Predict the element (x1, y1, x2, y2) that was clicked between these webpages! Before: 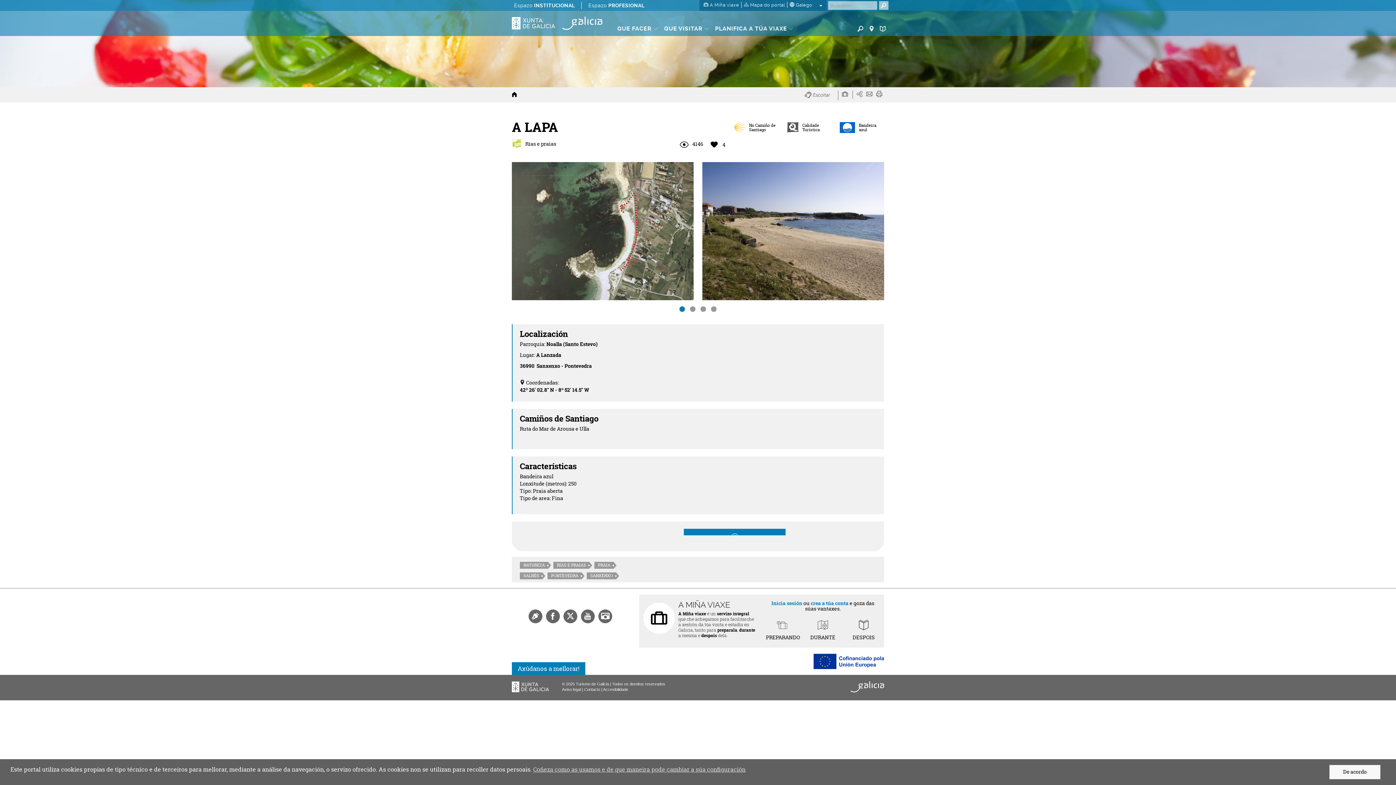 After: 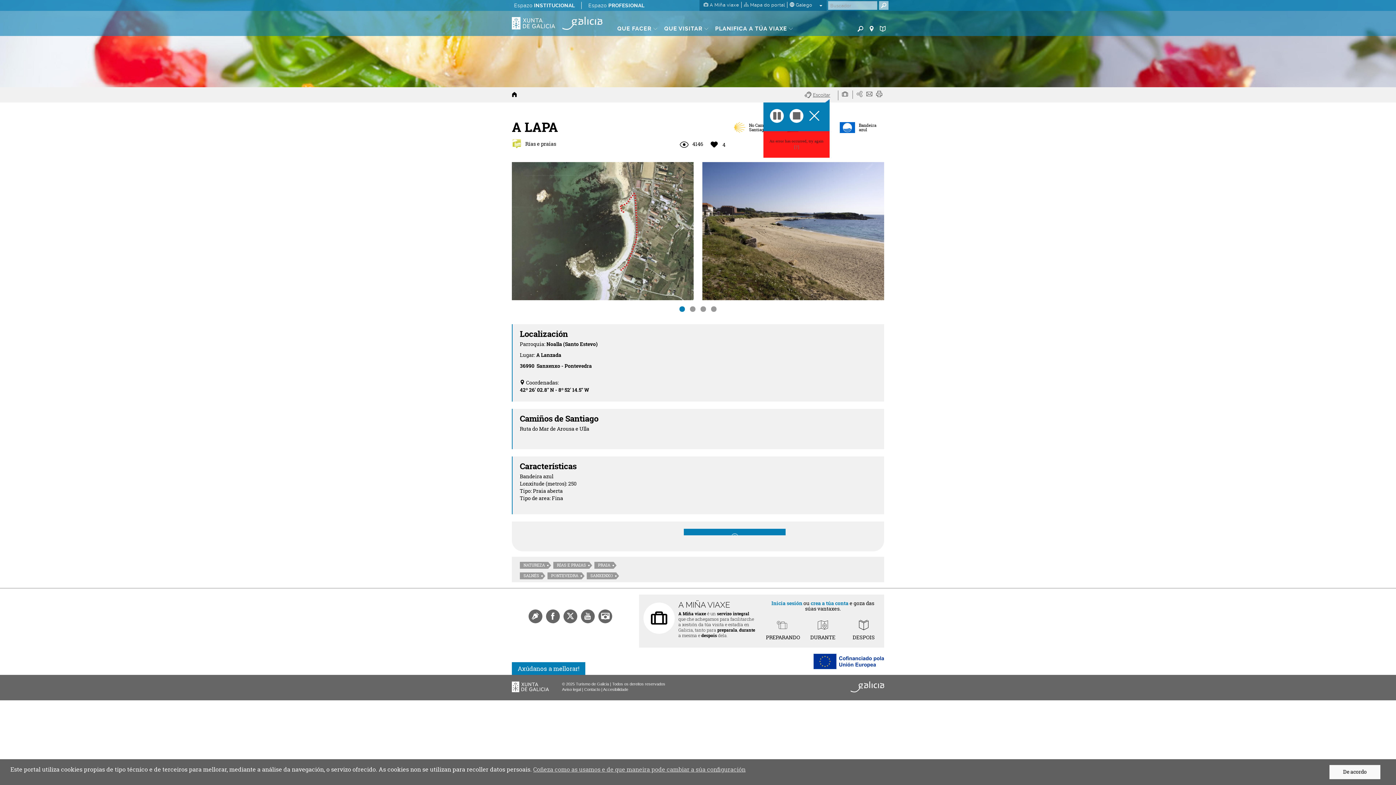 Action: bbox: (804, 90, 838, 100) label:  Escoitar